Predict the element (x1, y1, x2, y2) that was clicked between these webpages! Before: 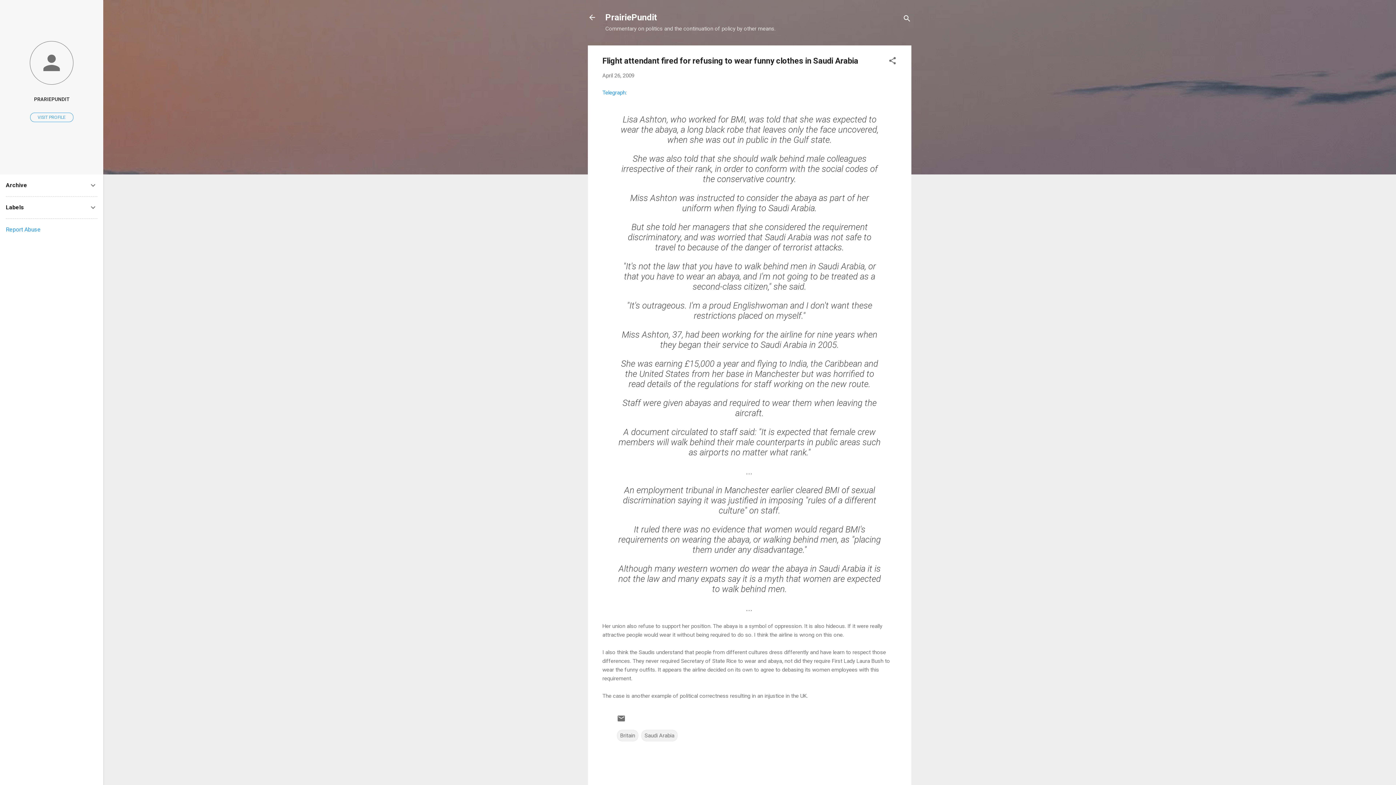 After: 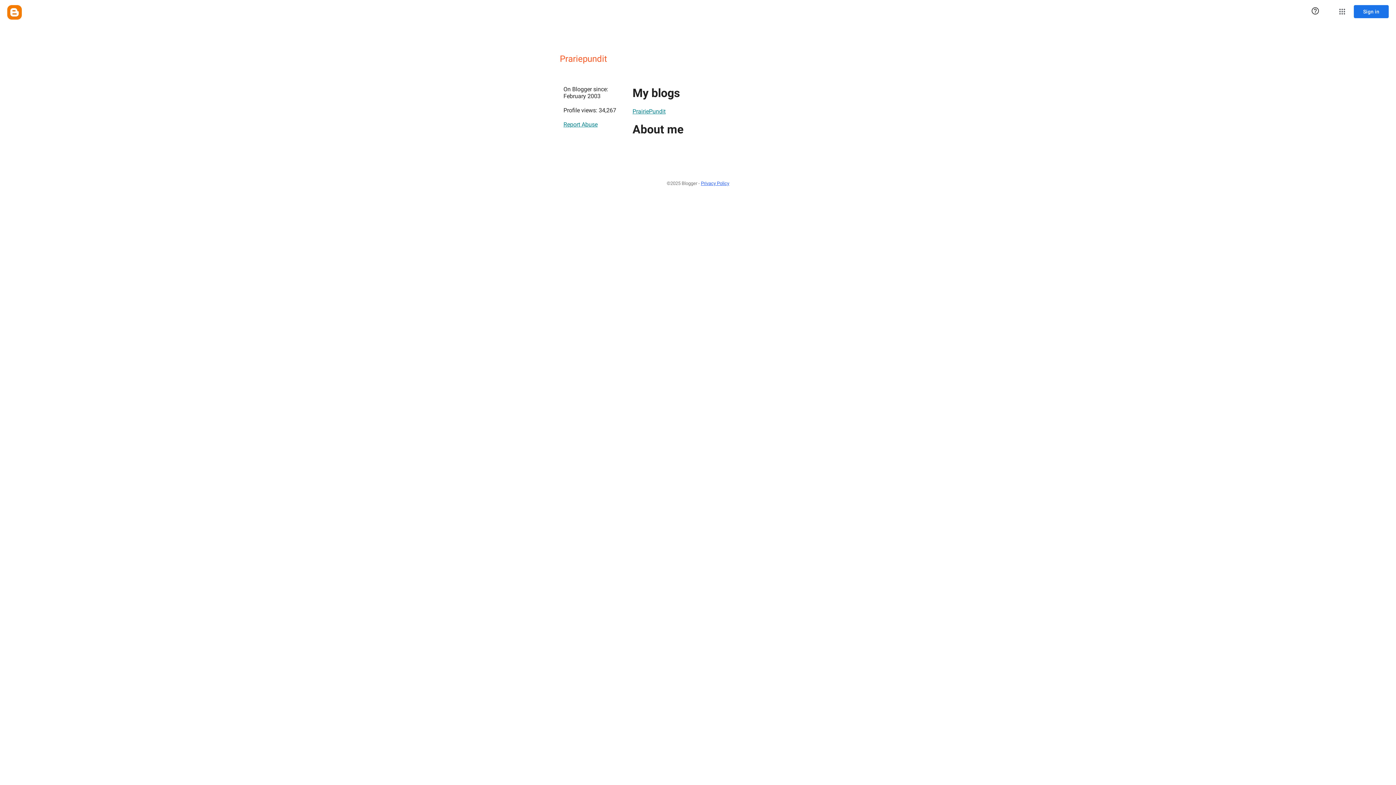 Action: bbox: (0, 40, 103, 86)